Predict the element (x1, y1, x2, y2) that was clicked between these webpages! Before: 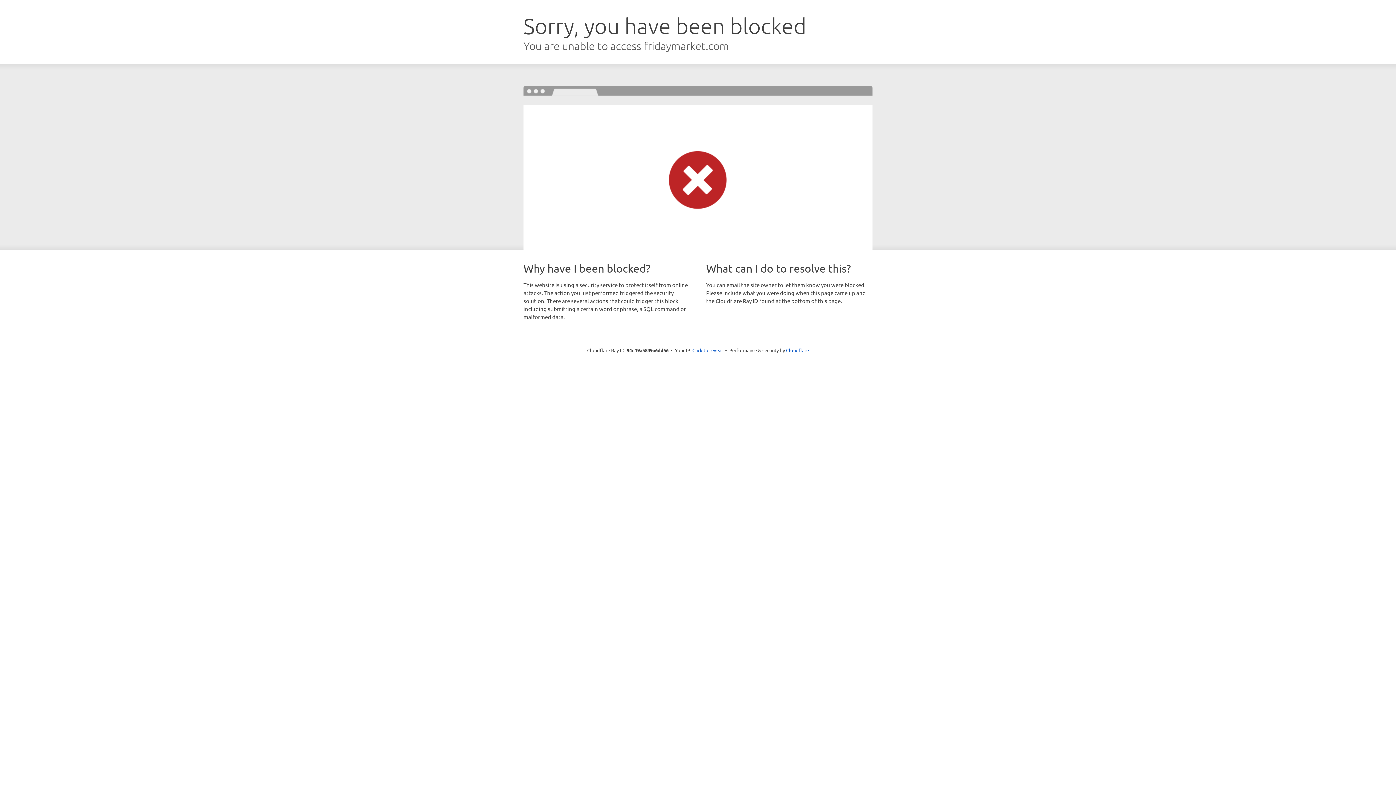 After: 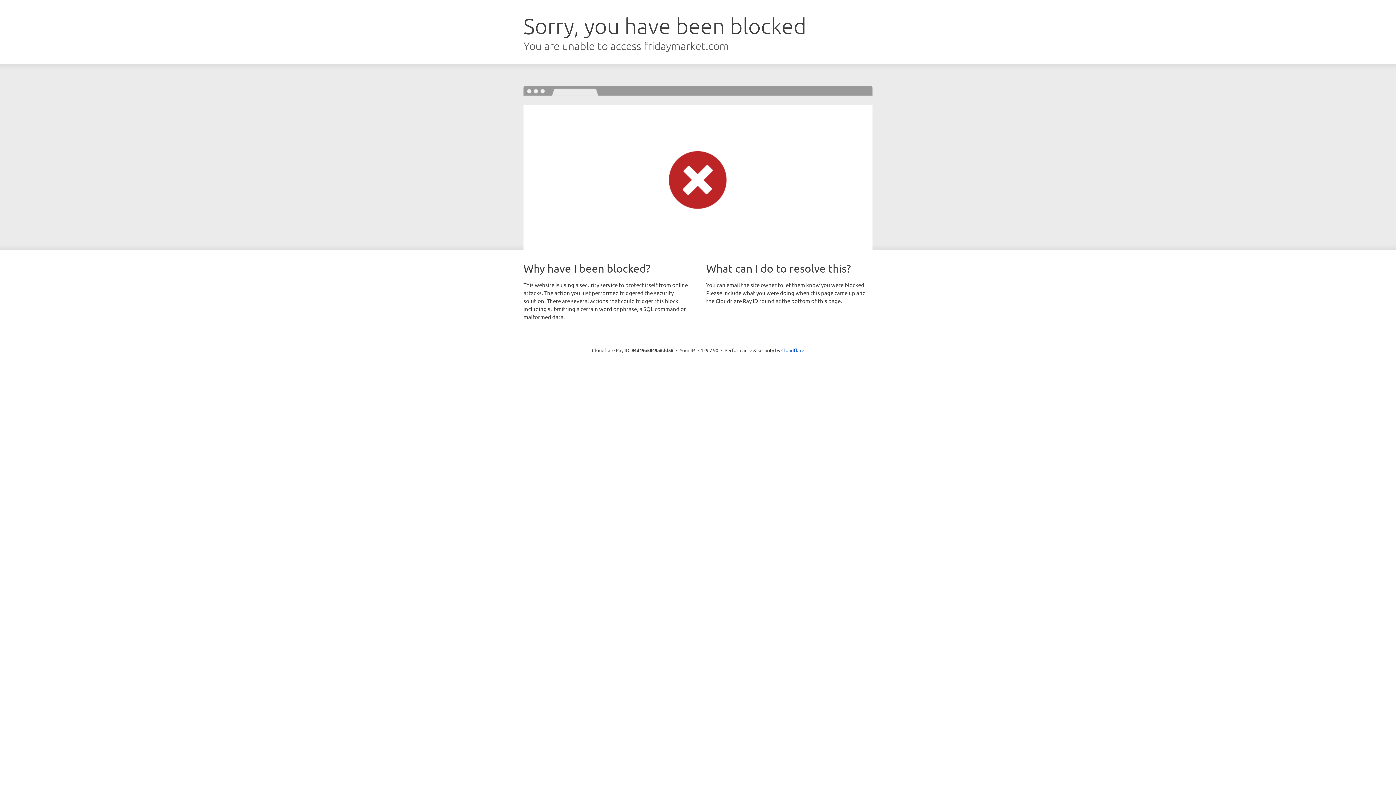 Action: label: Click to reveal bbox: (692, 346, 723, 353)